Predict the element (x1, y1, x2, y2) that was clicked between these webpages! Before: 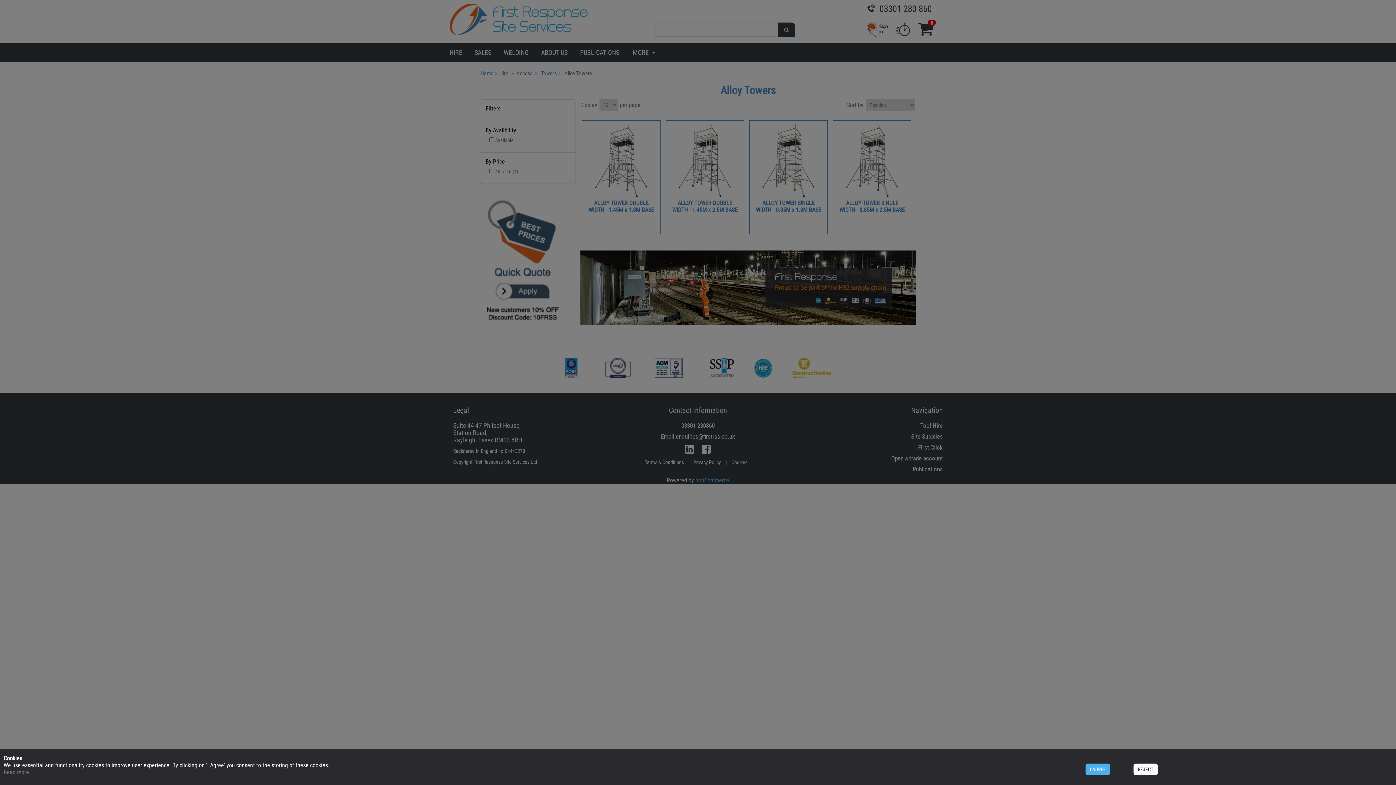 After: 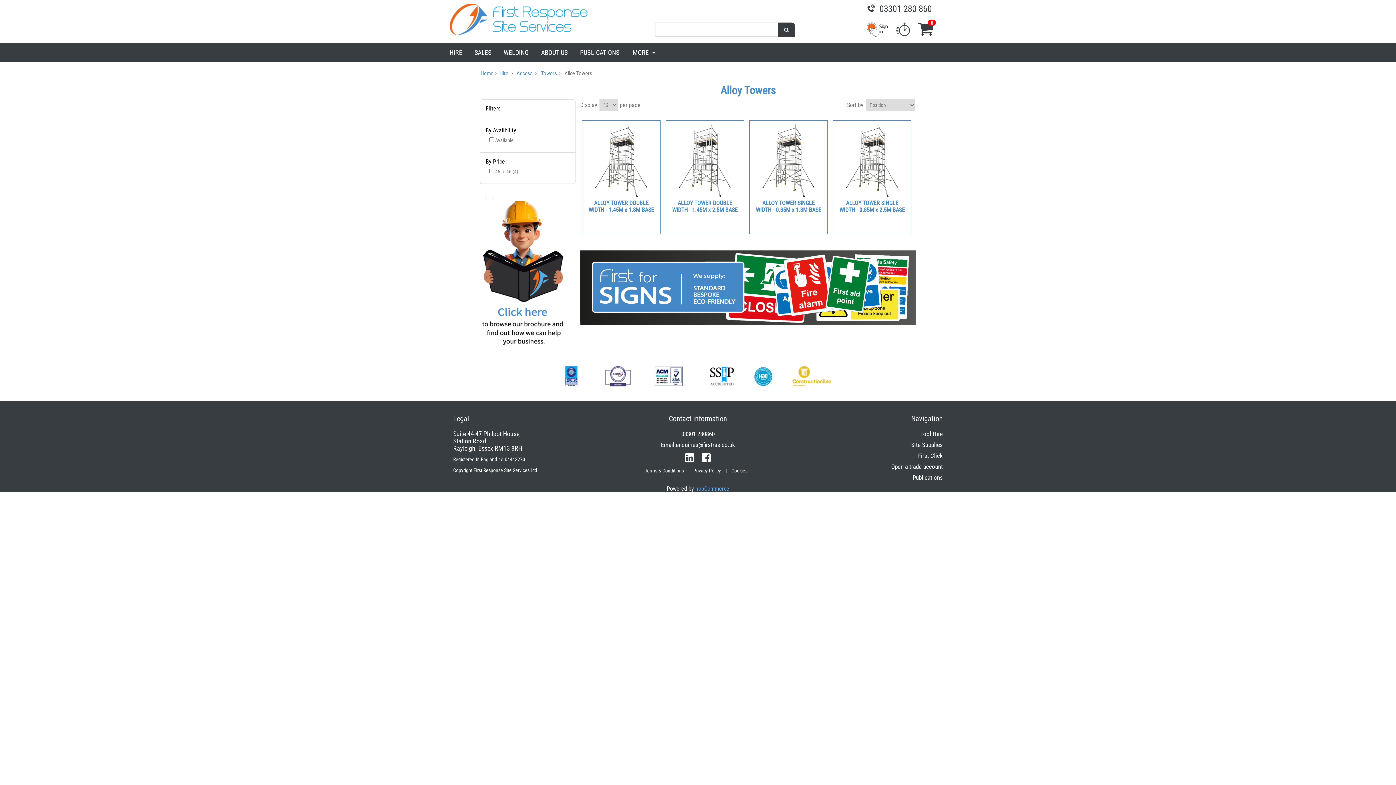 Action: bbox: (1133, 764, 1158, 775) label: REJECT